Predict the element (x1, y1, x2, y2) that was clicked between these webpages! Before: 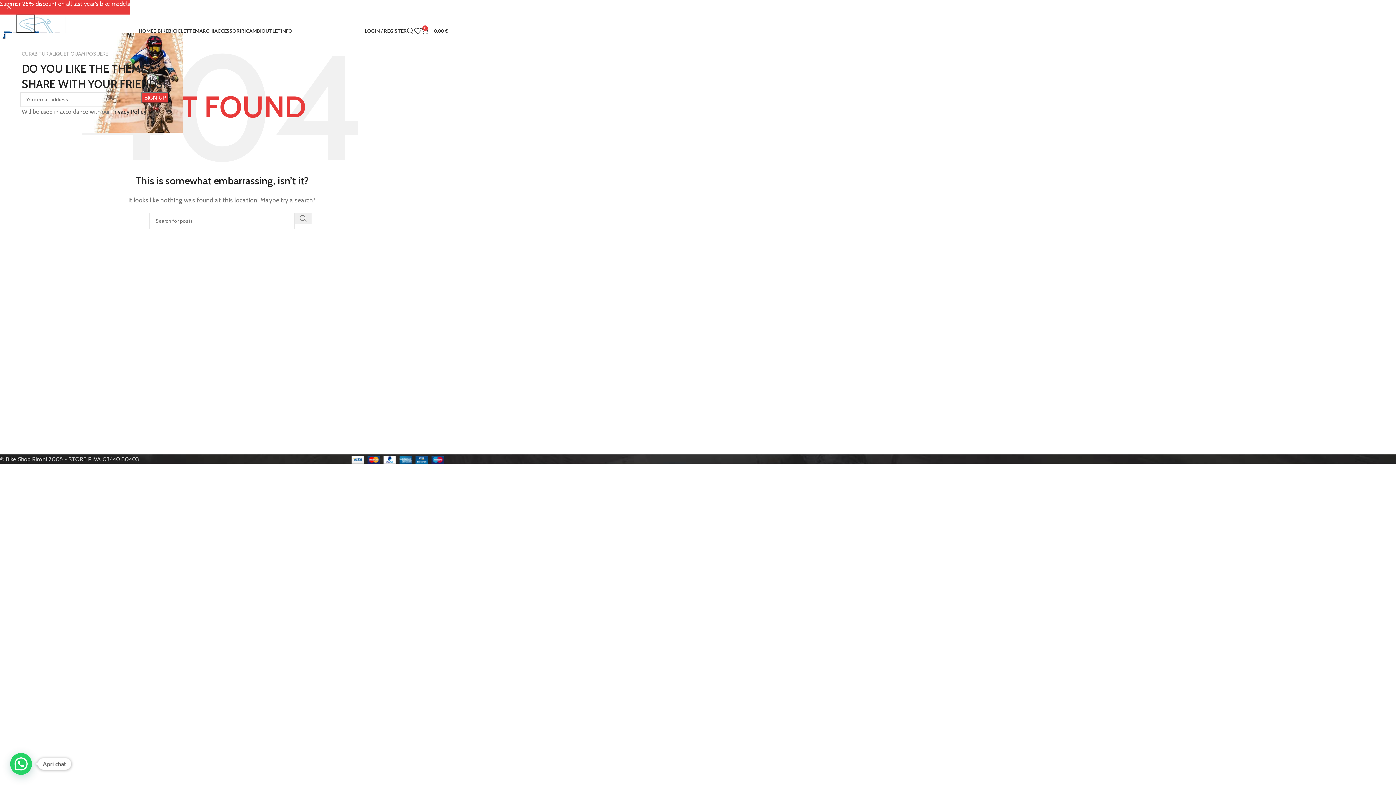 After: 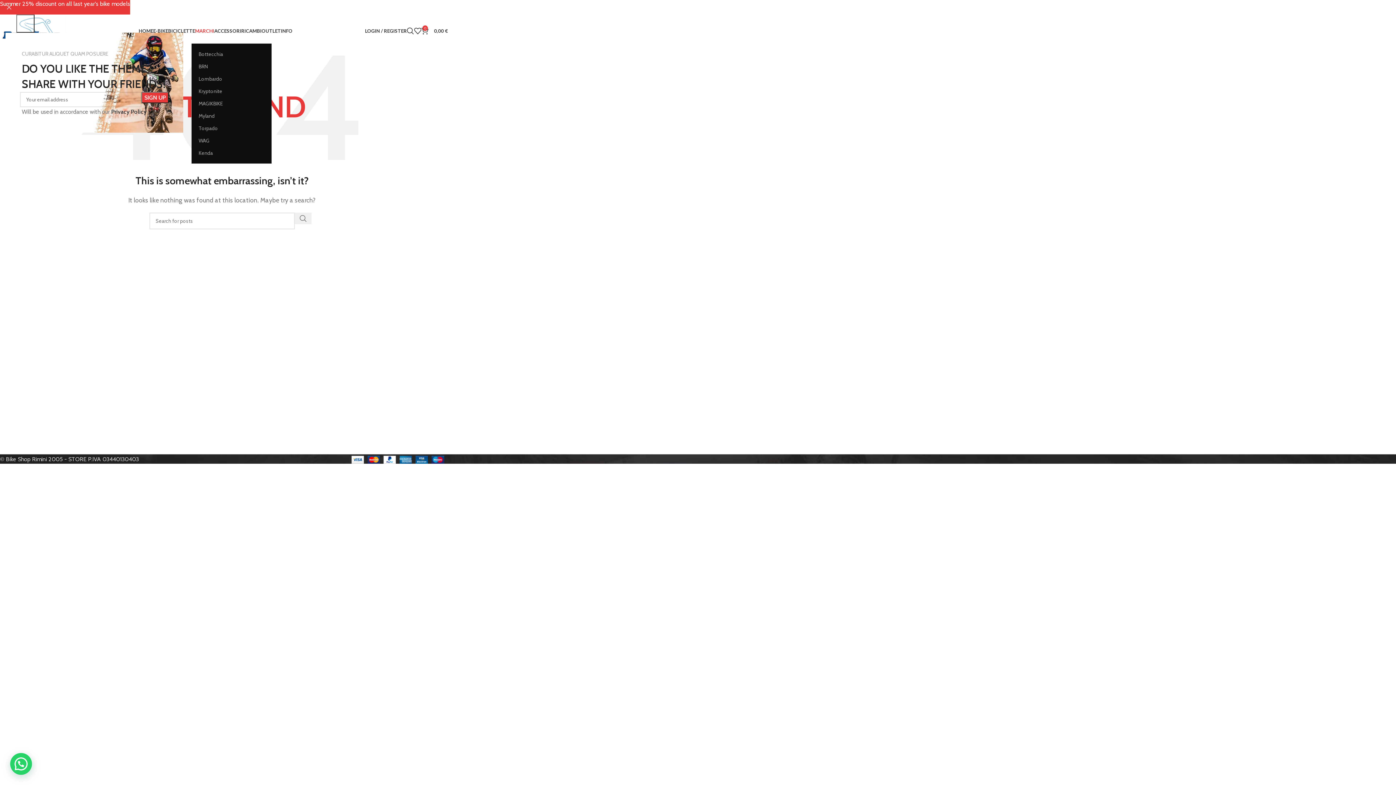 Action: bbox: (195, 23, 214, 38) label: MARCHI